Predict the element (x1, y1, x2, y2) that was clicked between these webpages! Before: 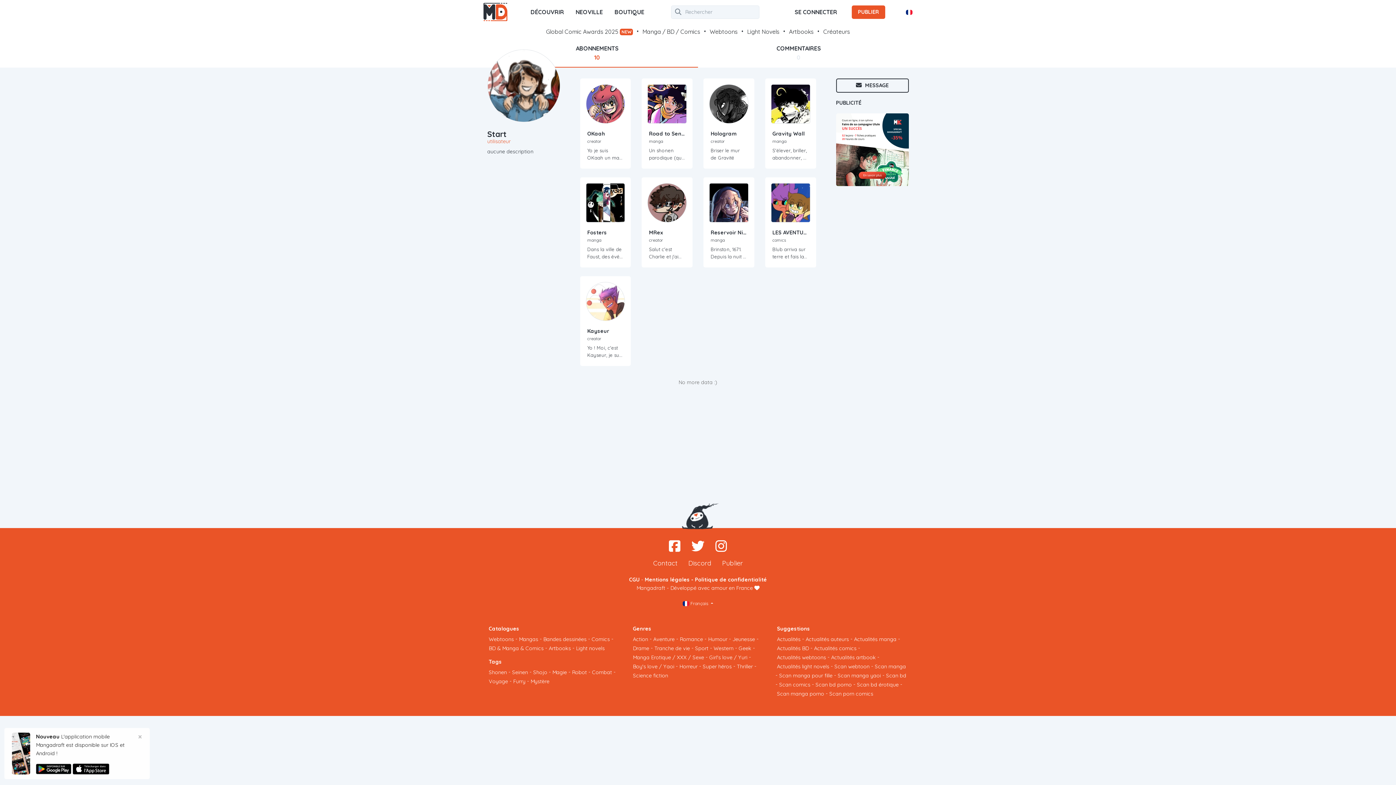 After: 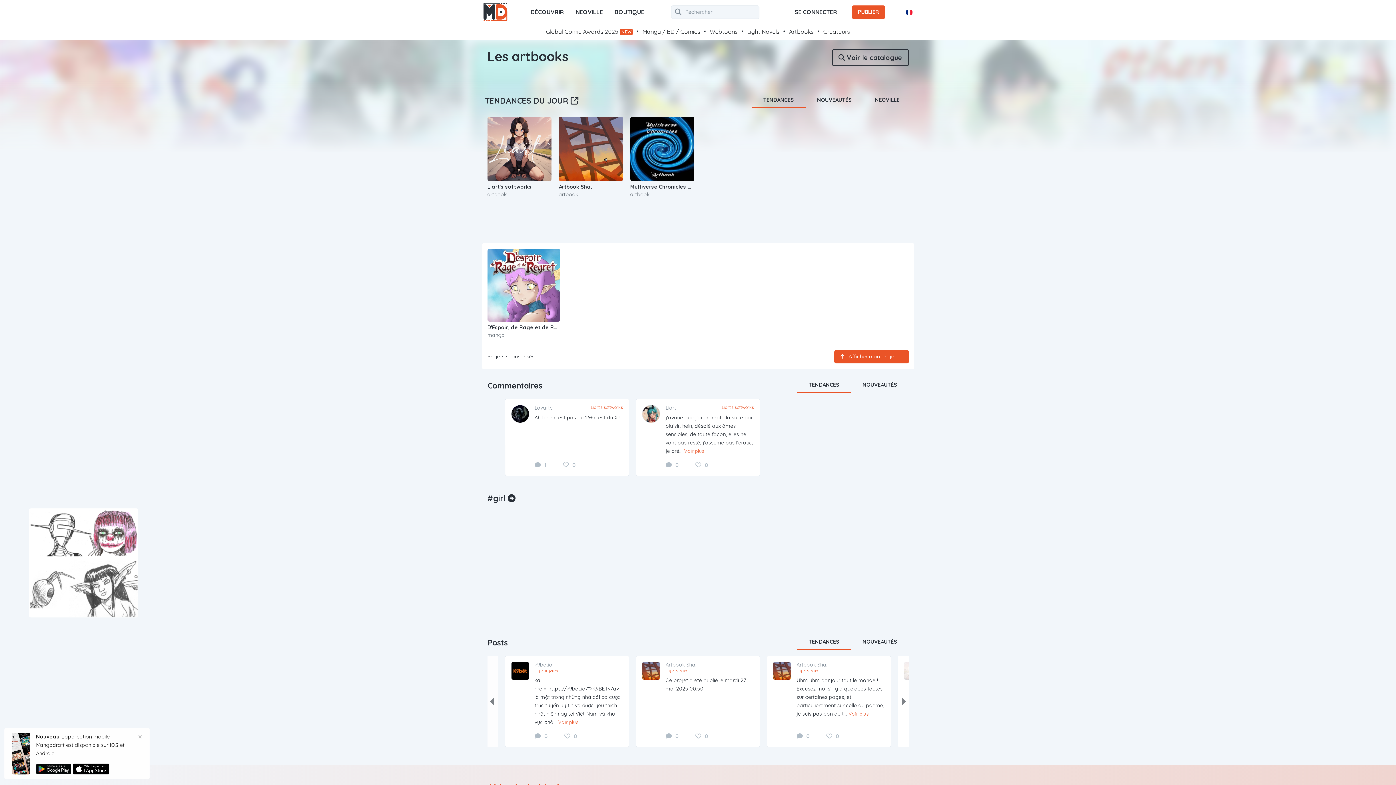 Action: label: Artbooks bbox: (547, 644, 572, 653)